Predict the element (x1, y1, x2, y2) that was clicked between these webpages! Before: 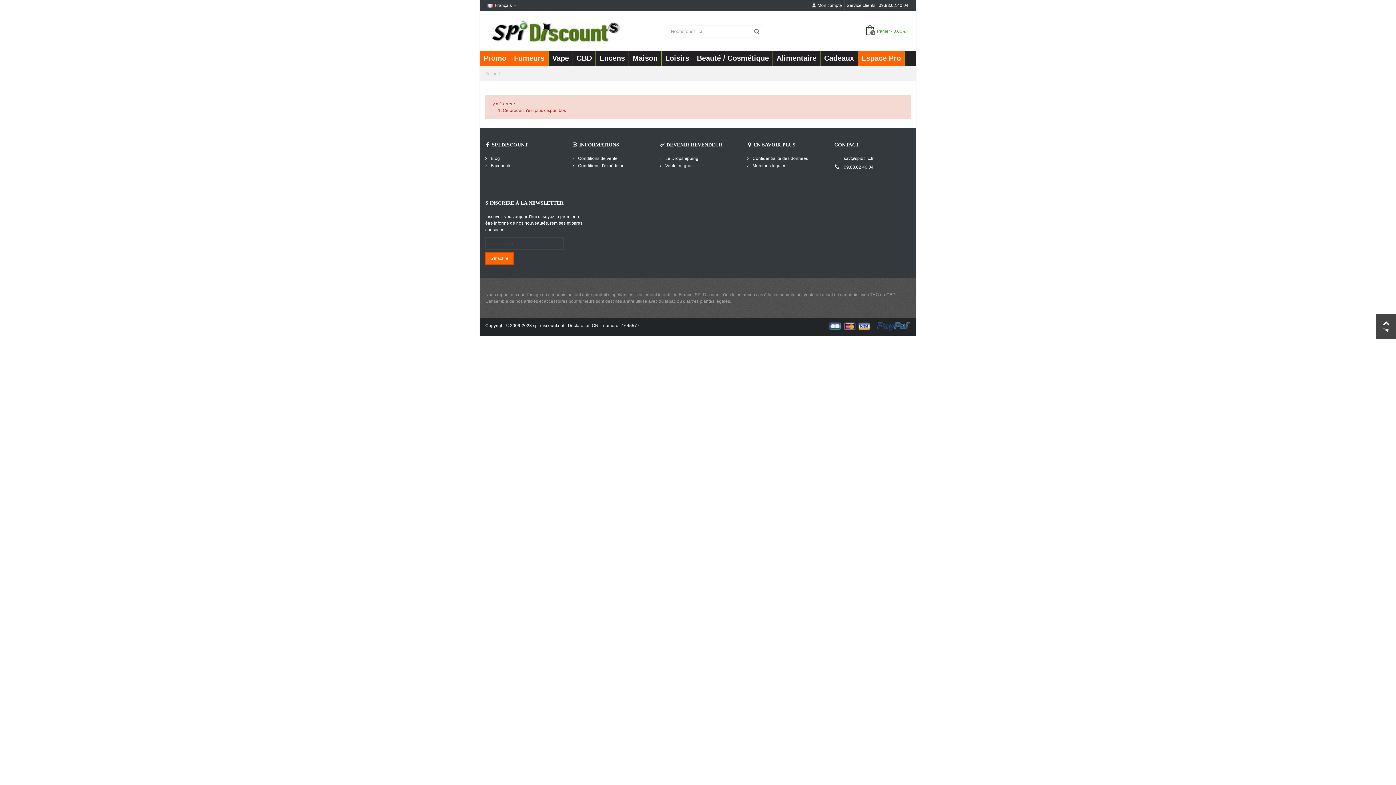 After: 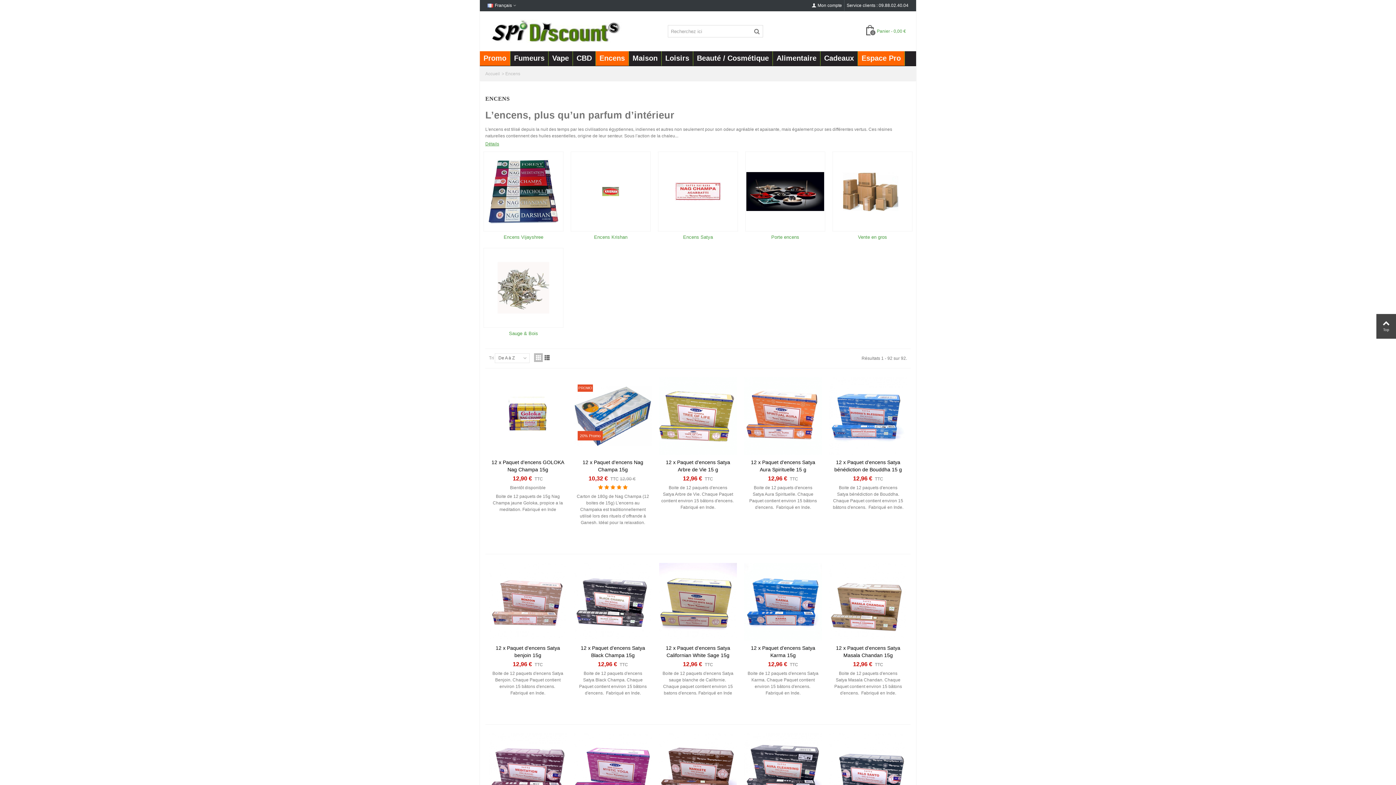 Action: bbox: (596, 51, 629, 65) label: Encens